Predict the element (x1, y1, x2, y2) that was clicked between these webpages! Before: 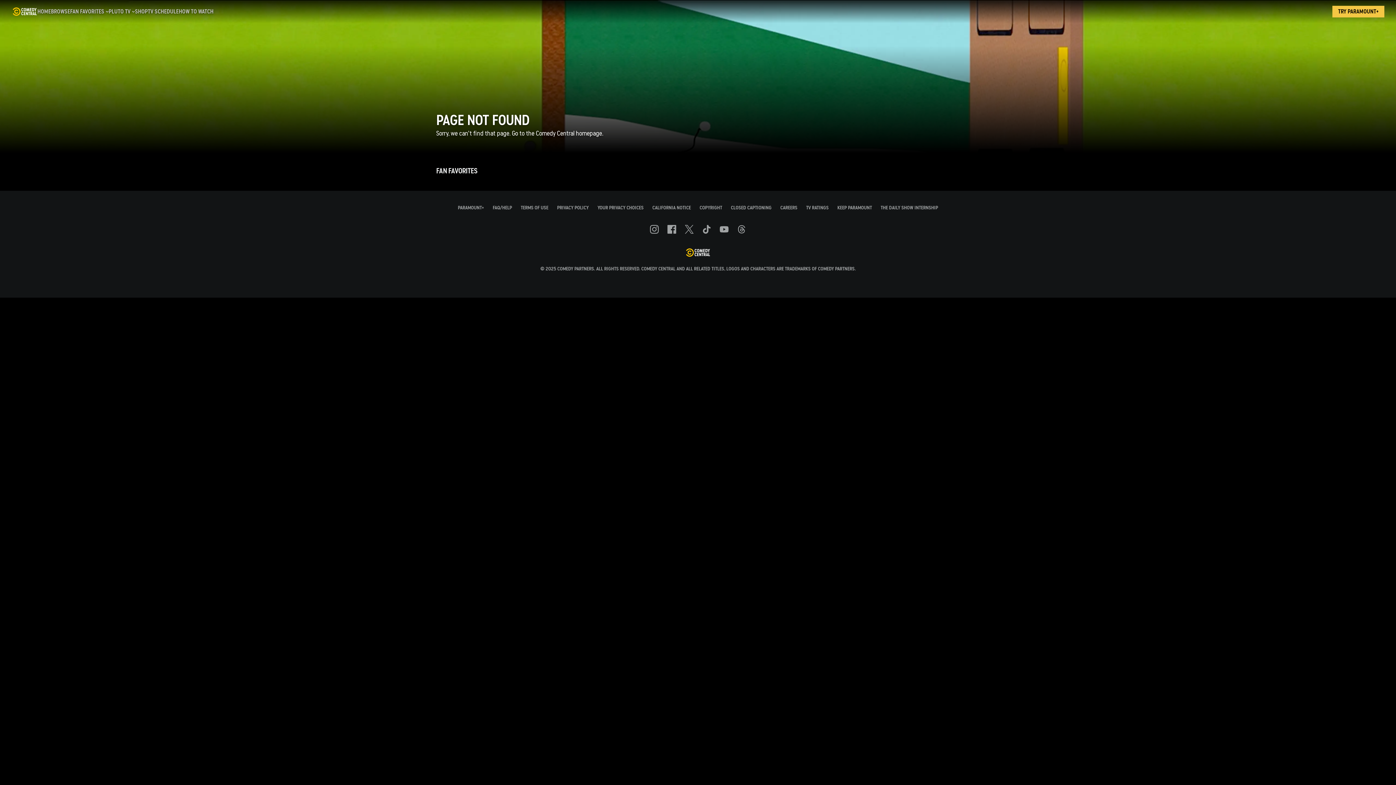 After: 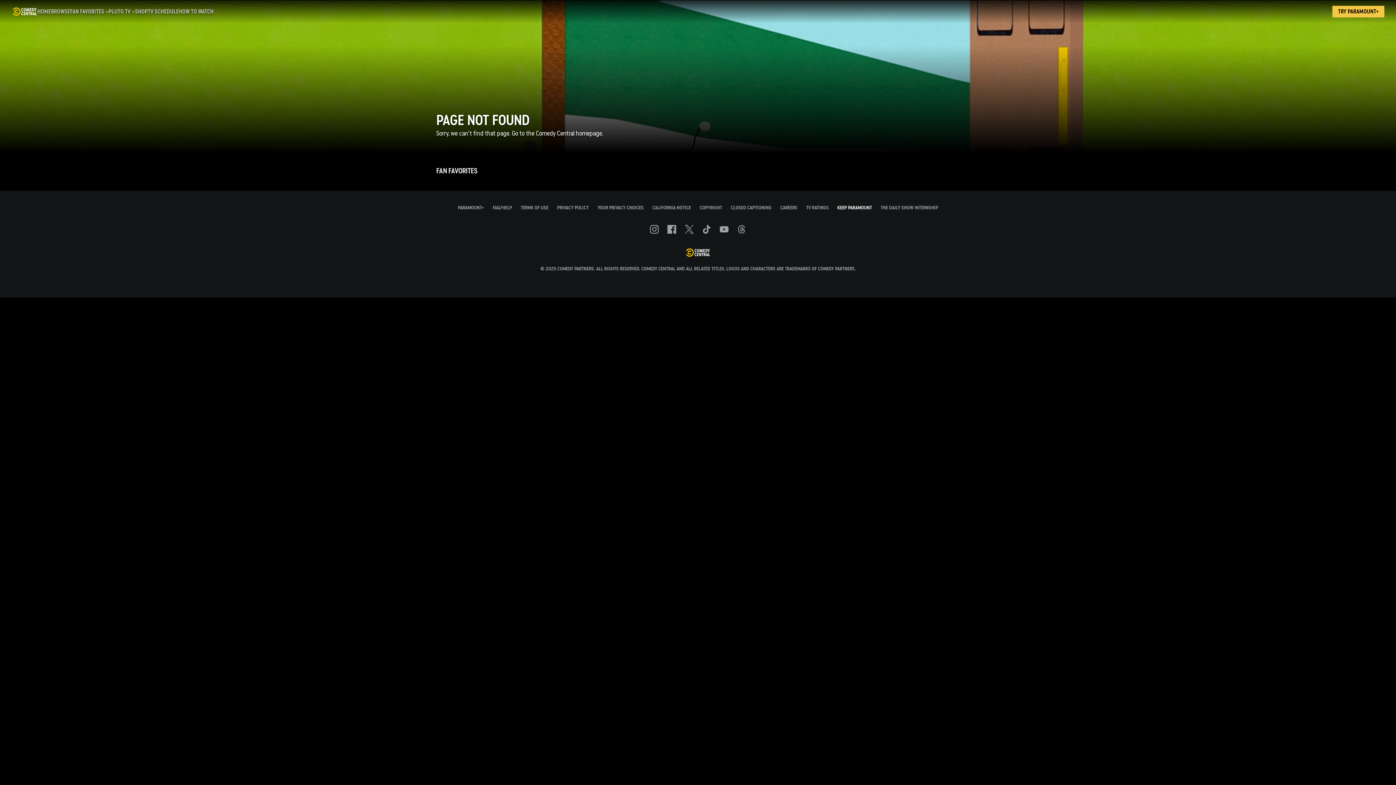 Action: label: KEEP PARAMOUNT bbox: (837, 205, 872, 210)